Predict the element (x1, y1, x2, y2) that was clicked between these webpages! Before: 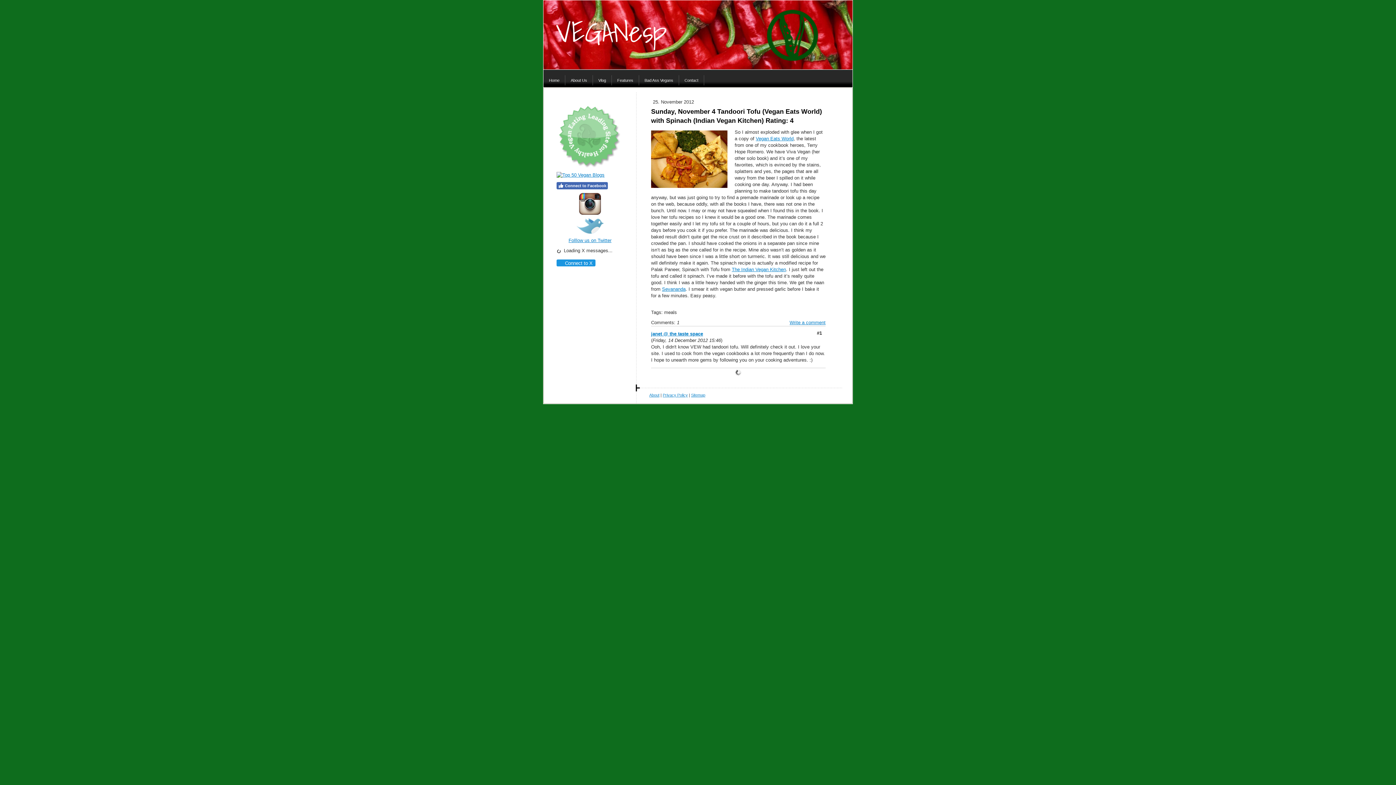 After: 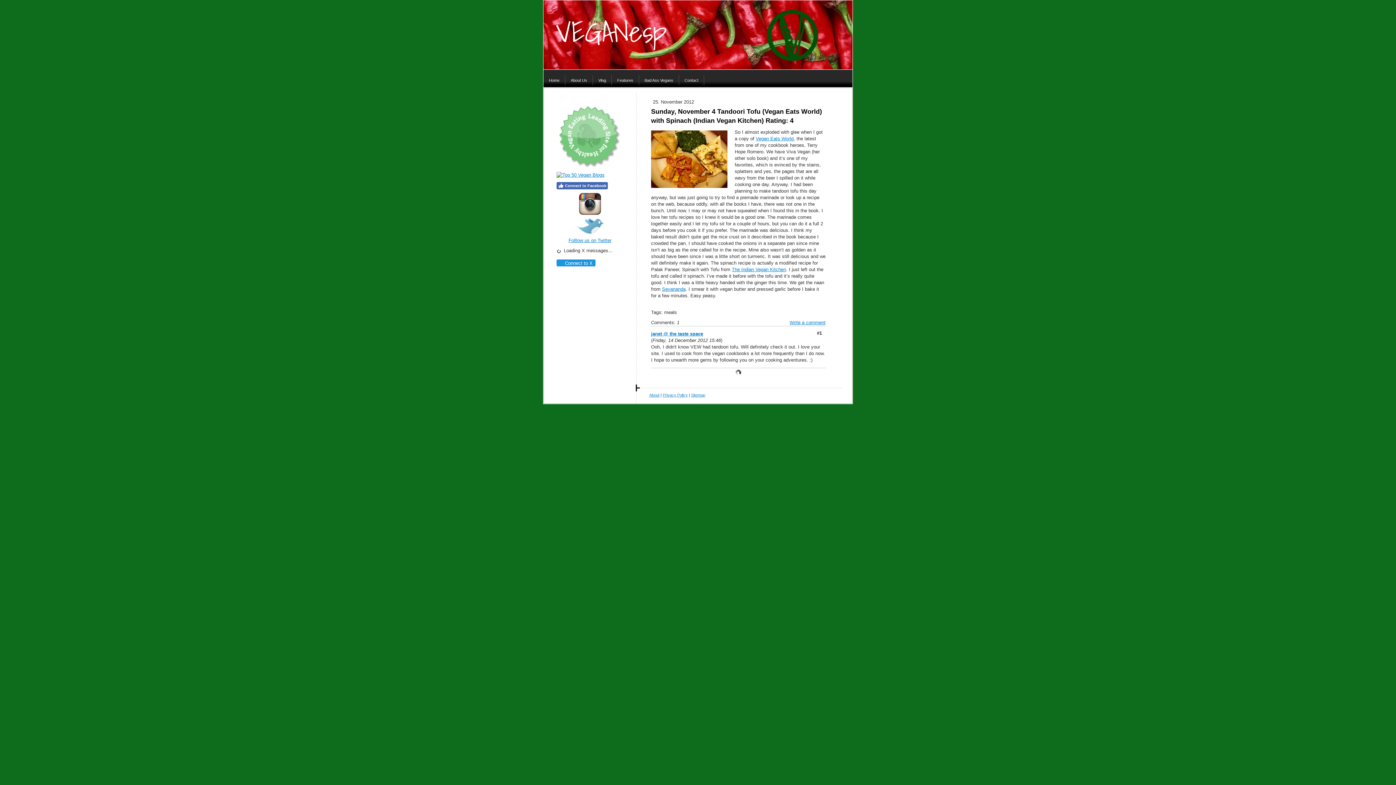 Action: bbox: (559, 106, 621, 112)